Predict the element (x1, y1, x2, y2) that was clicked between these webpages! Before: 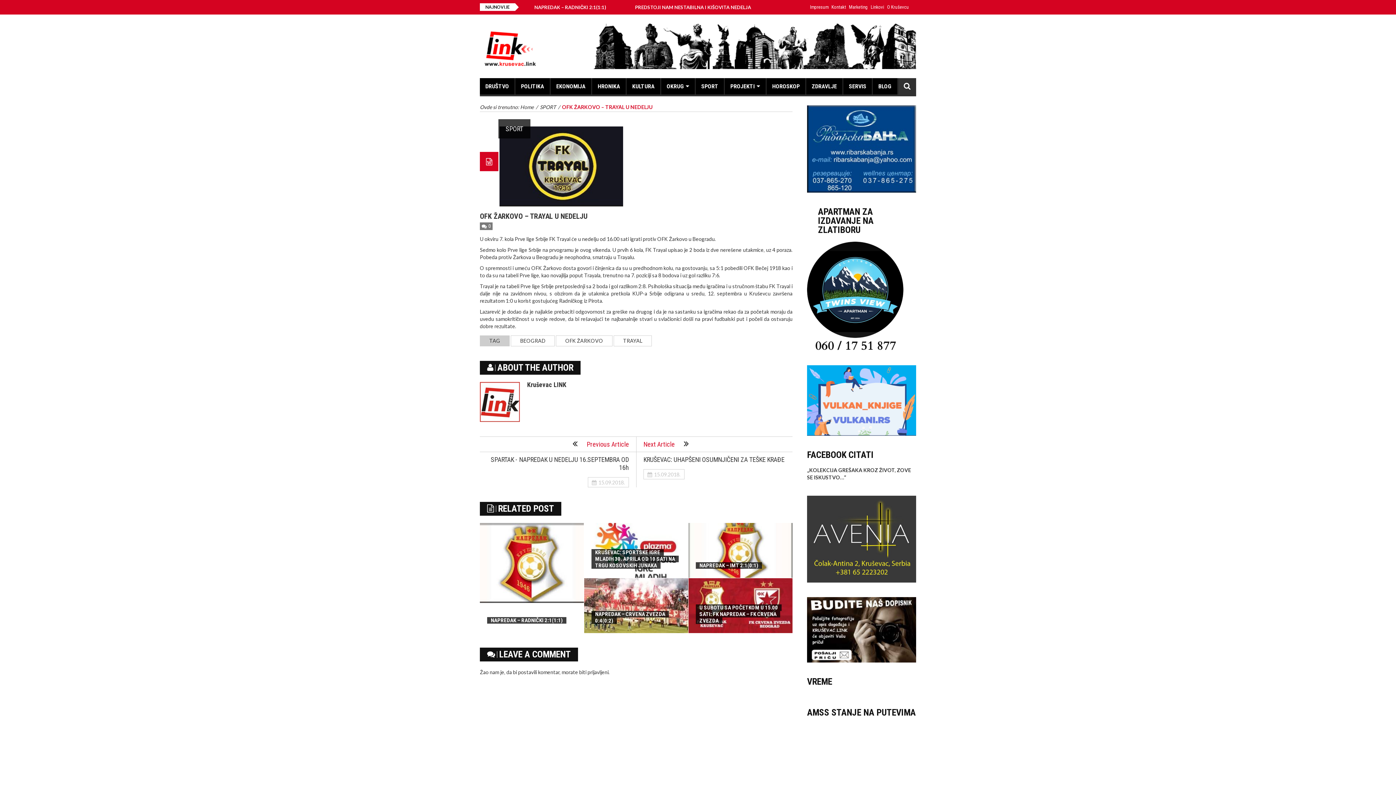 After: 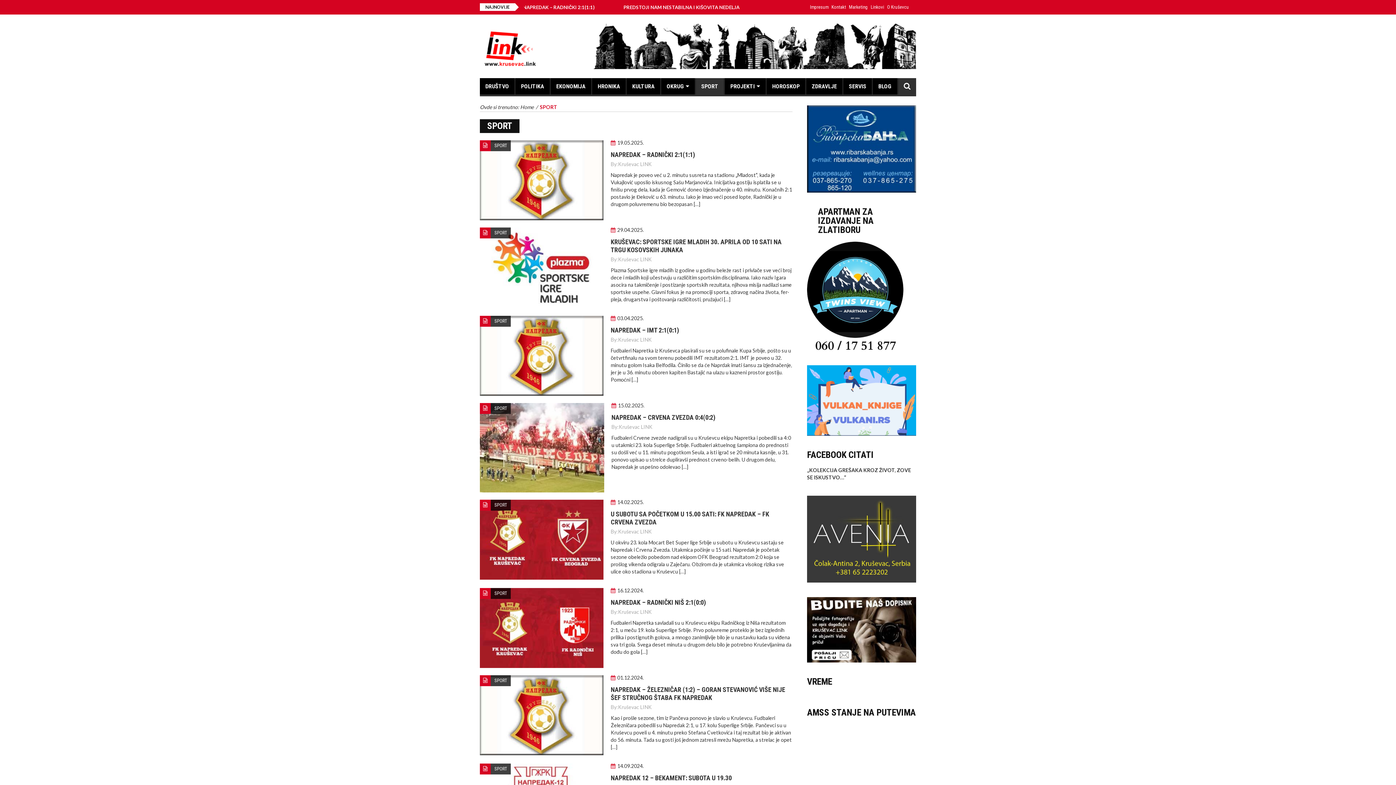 Action: label: SPORT bbox: (540, 104, 556, 110)